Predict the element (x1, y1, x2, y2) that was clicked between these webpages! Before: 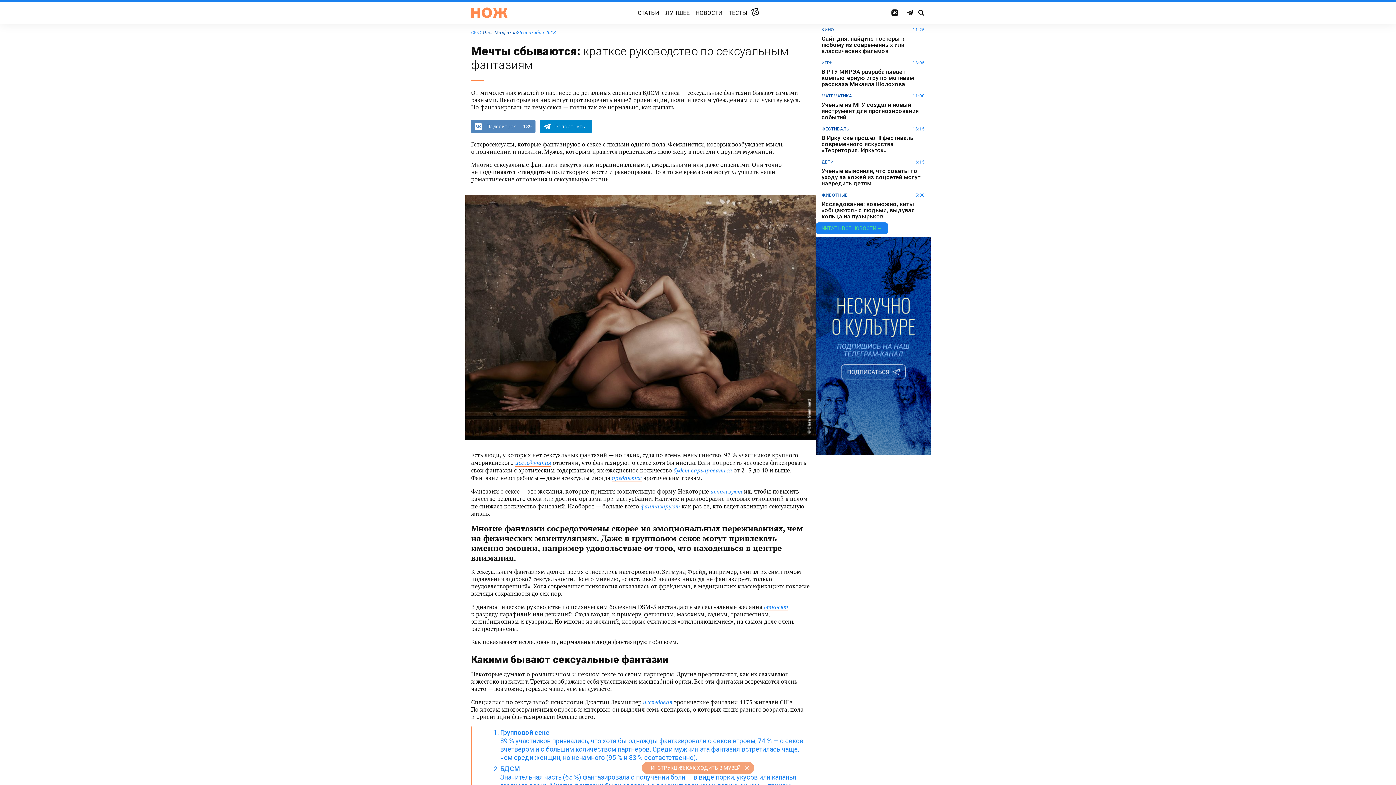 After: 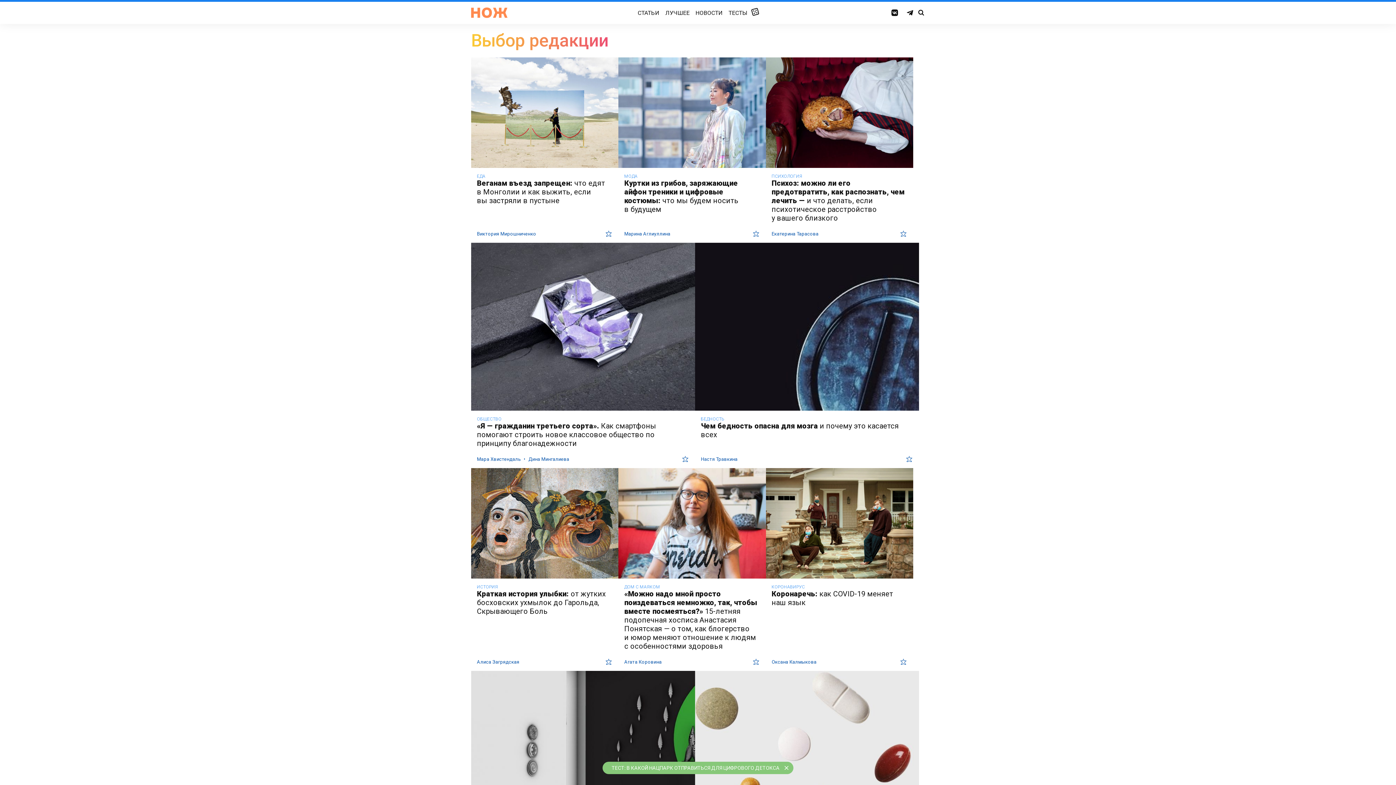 Action: bbox: (662, 8, 692, 17) label: ЛУЧШЕЕ